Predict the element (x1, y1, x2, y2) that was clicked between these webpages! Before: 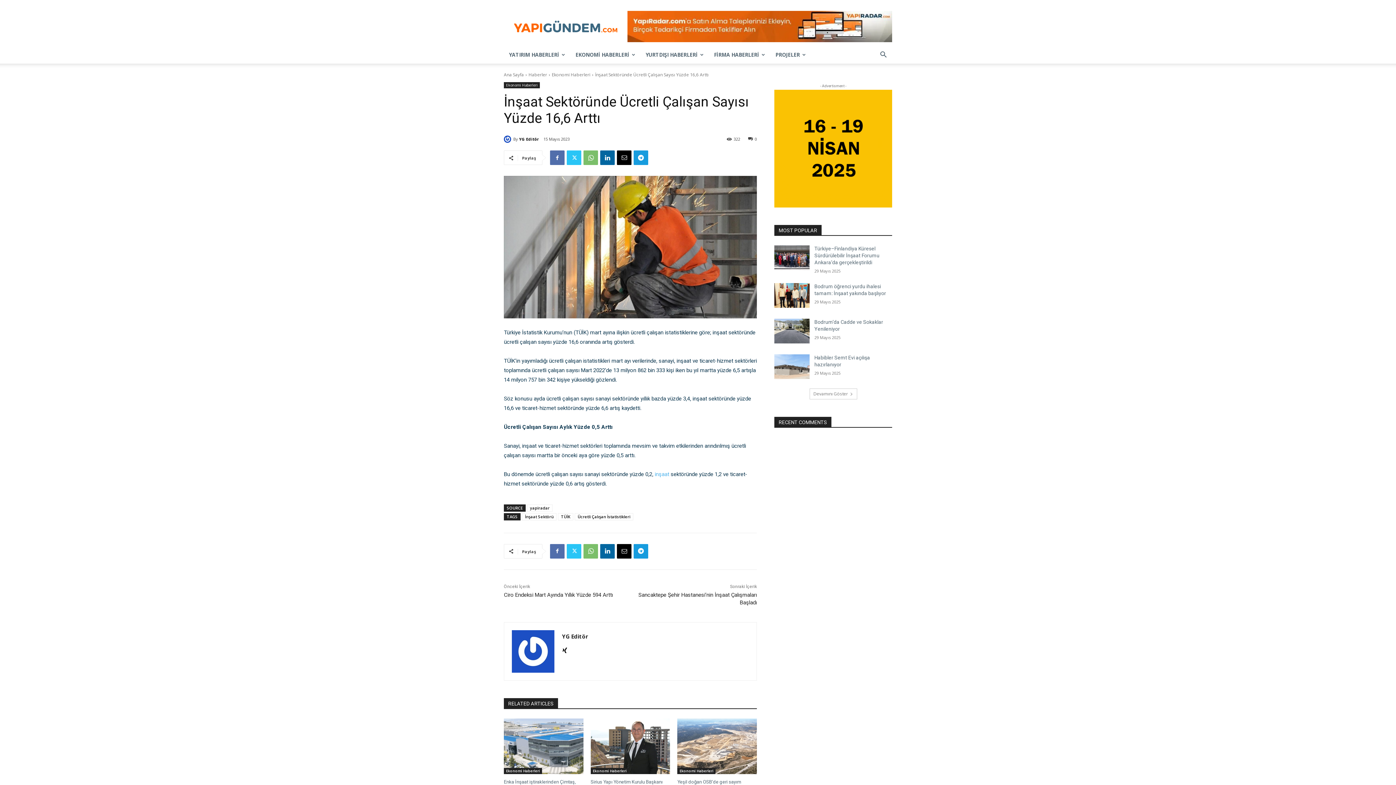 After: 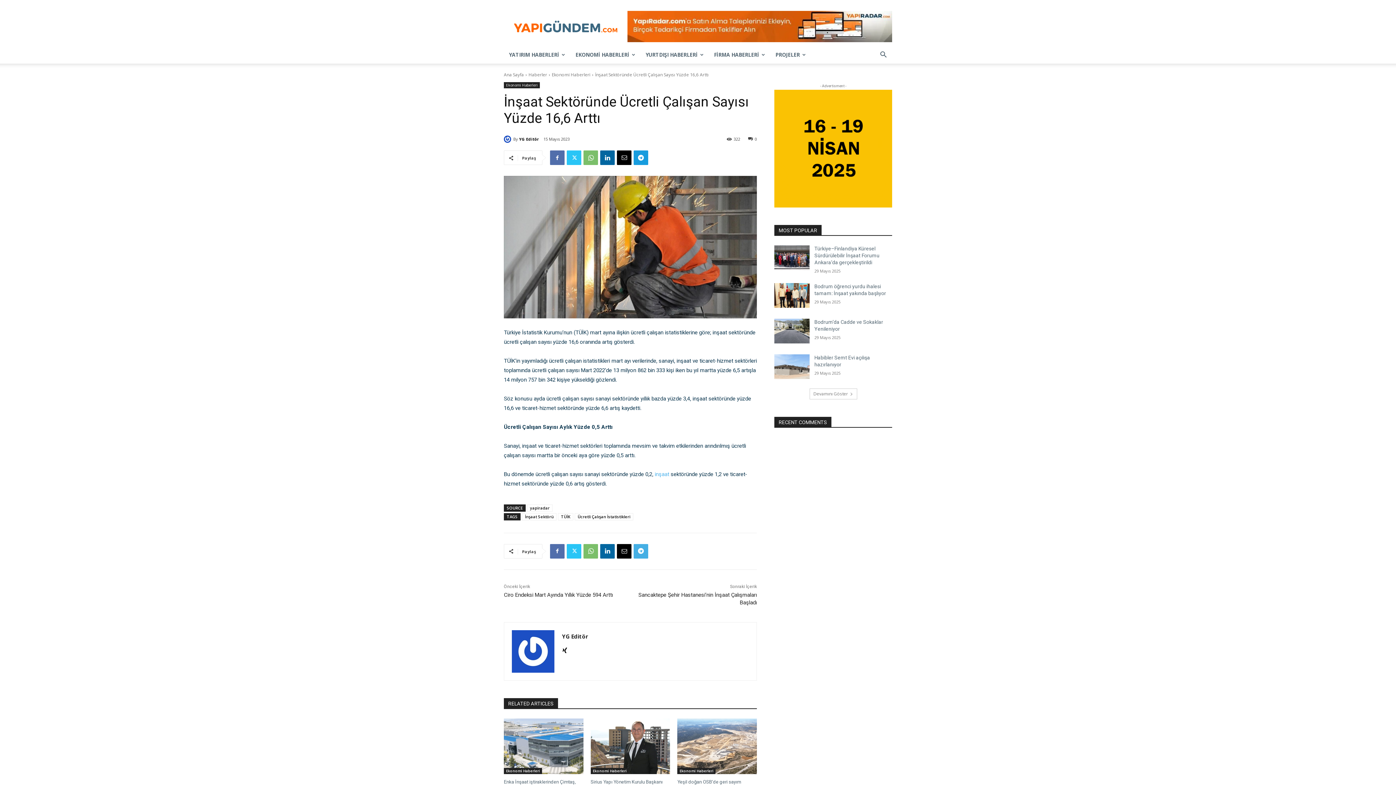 Action: bbox: (633, 544, 648, 558)